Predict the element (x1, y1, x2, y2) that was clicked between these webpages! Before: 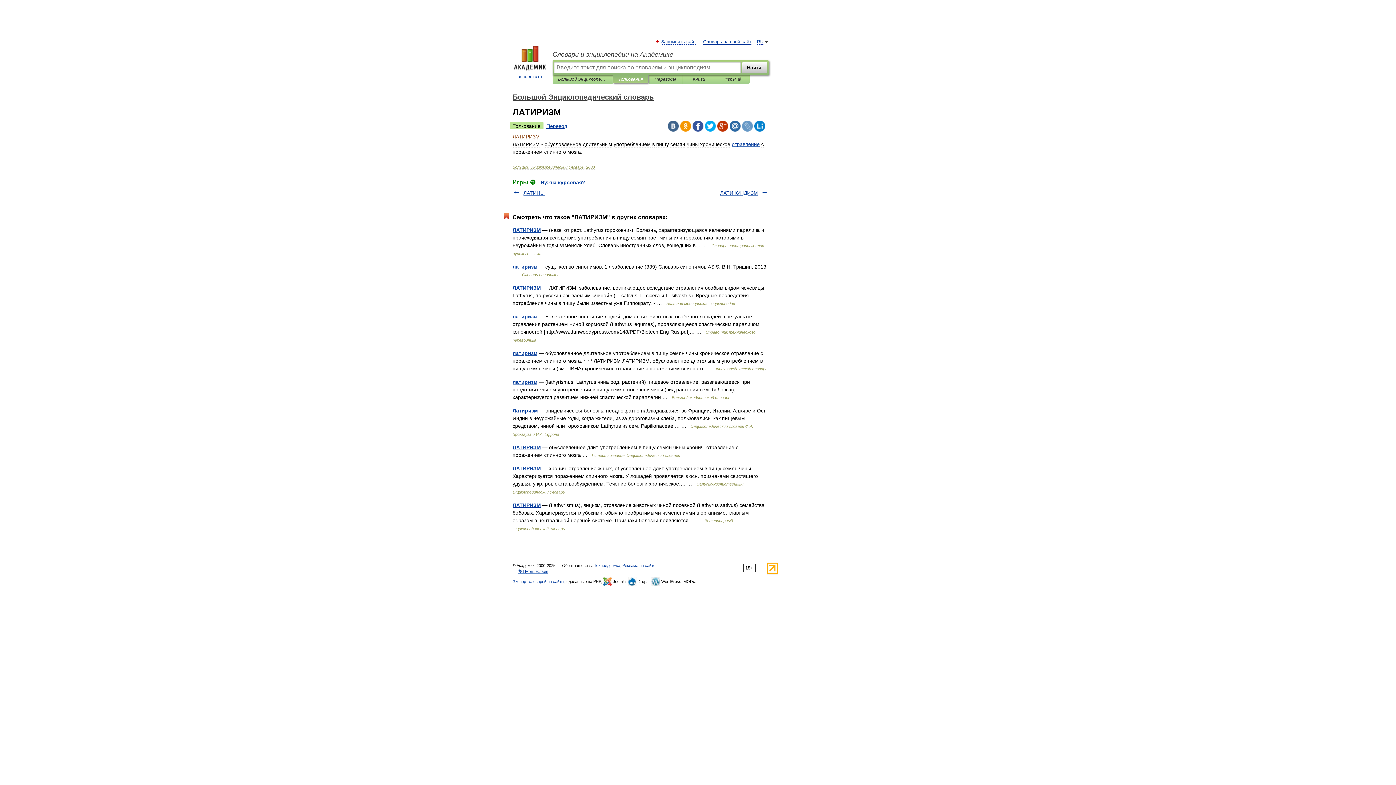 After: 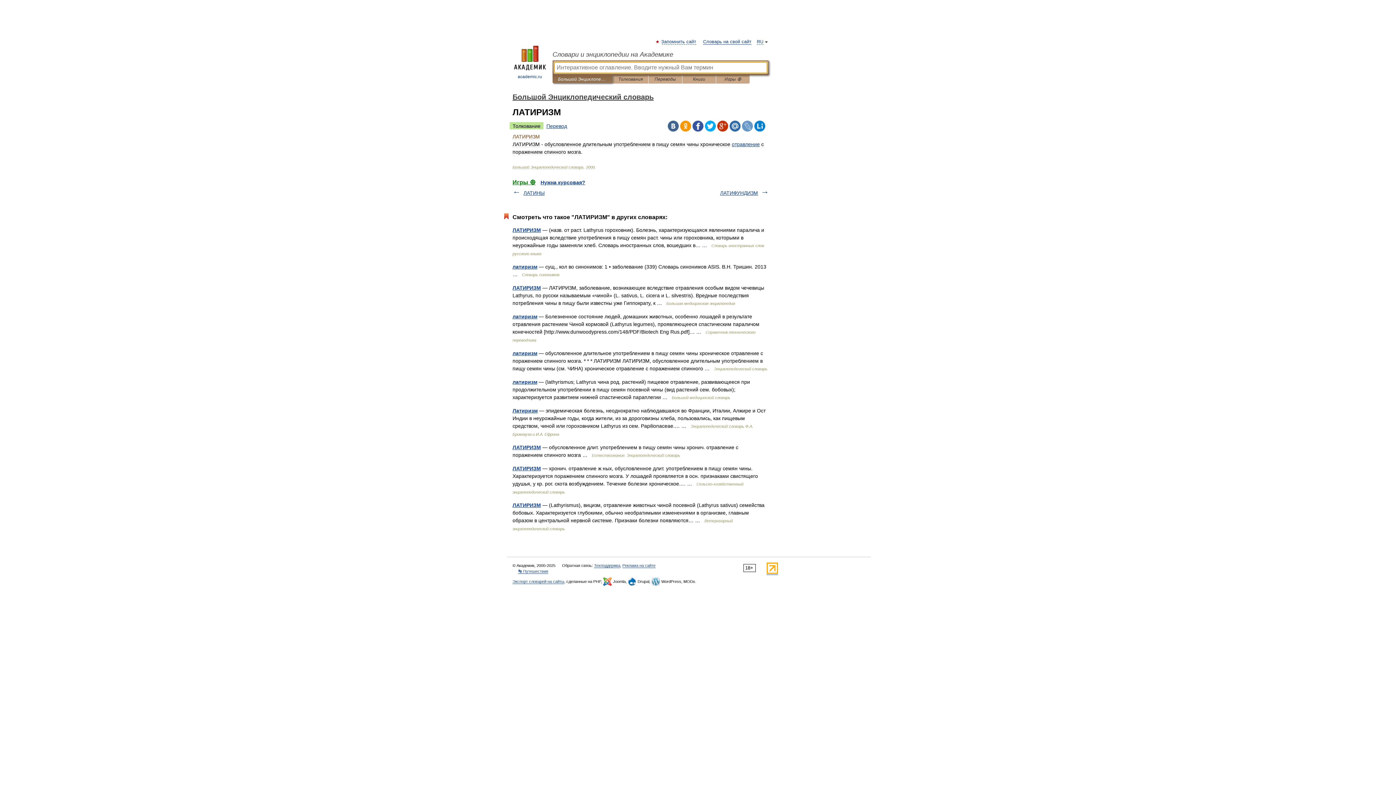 Action: bbox: (558, 75, 607, 83) label: Большой Энциклопедический словарь